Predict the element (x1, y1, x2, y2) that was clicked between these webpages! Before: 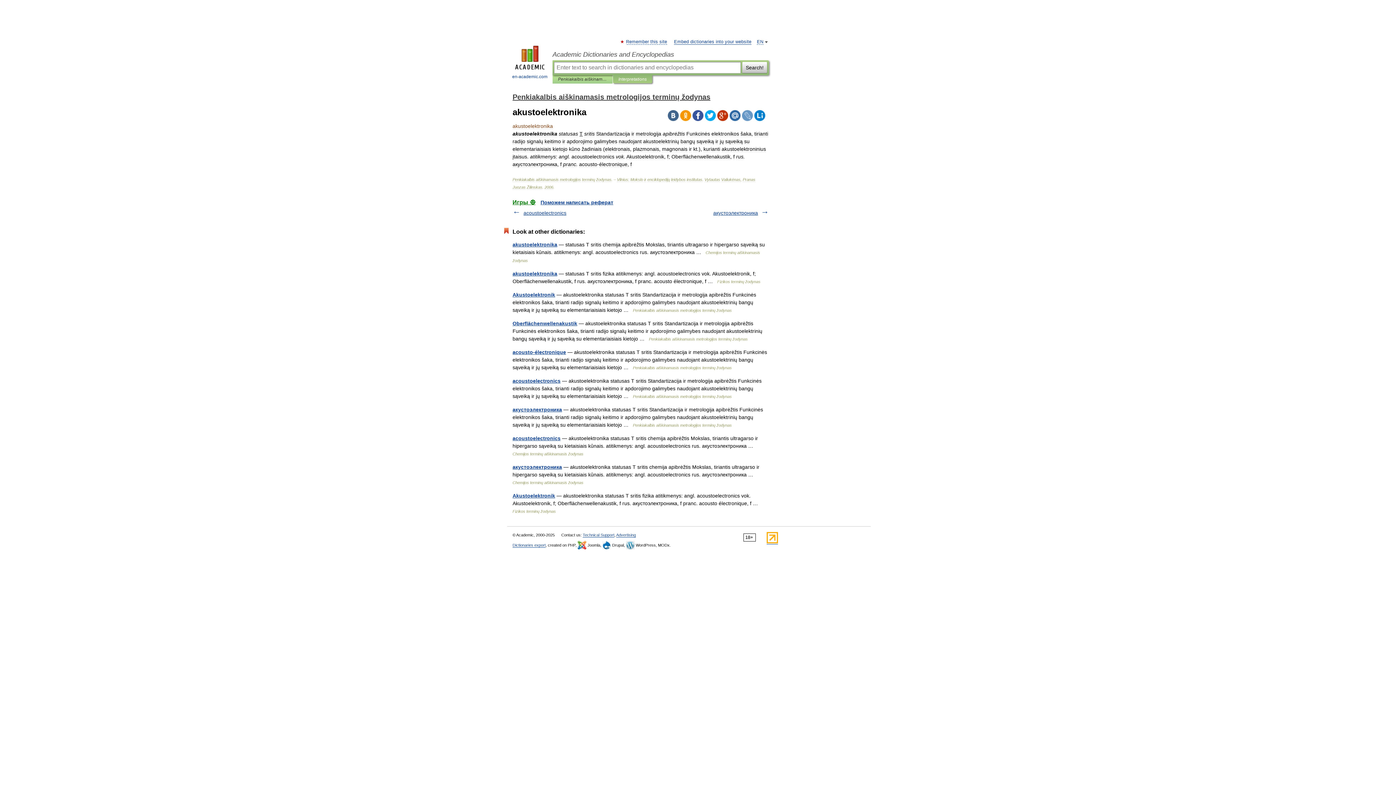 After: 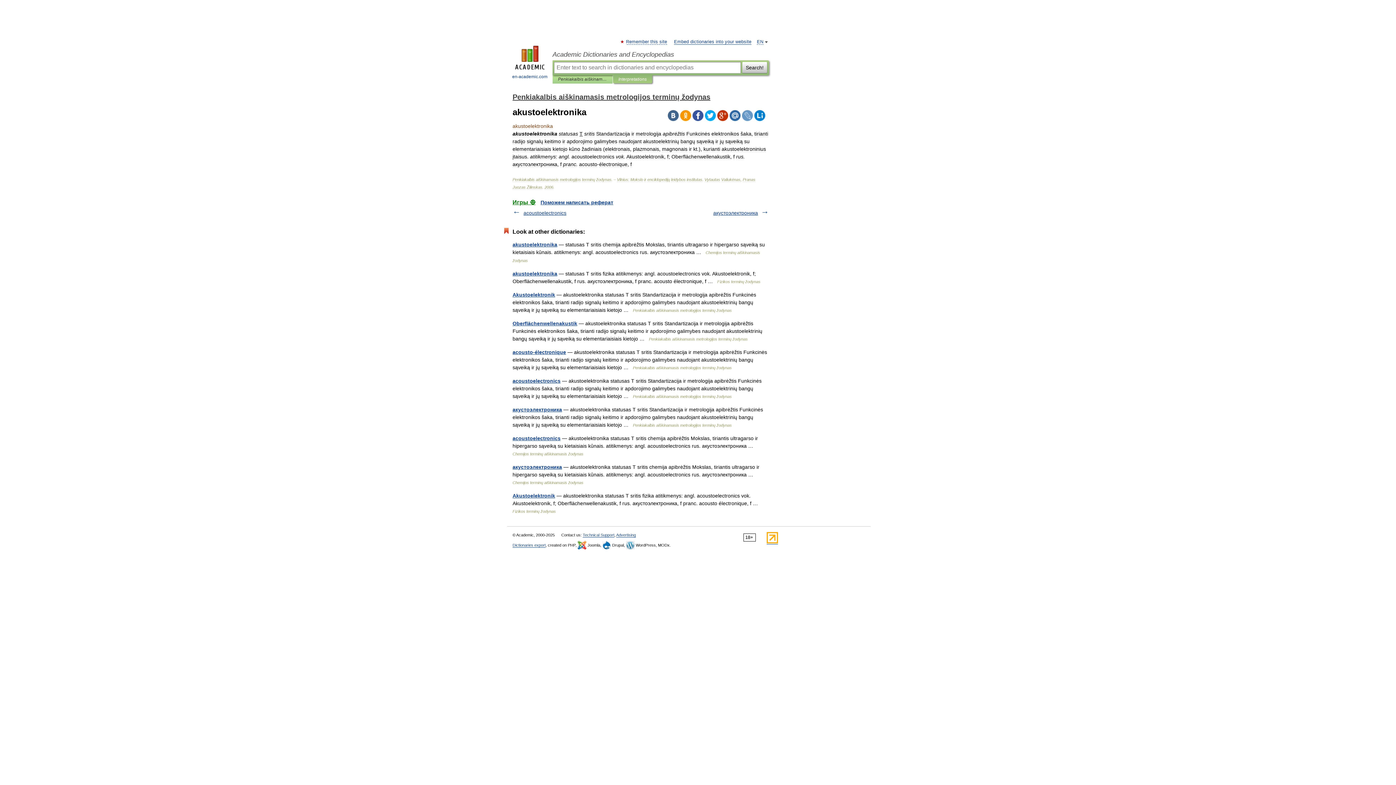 Action: bbox: (692, 110, 703, 121)